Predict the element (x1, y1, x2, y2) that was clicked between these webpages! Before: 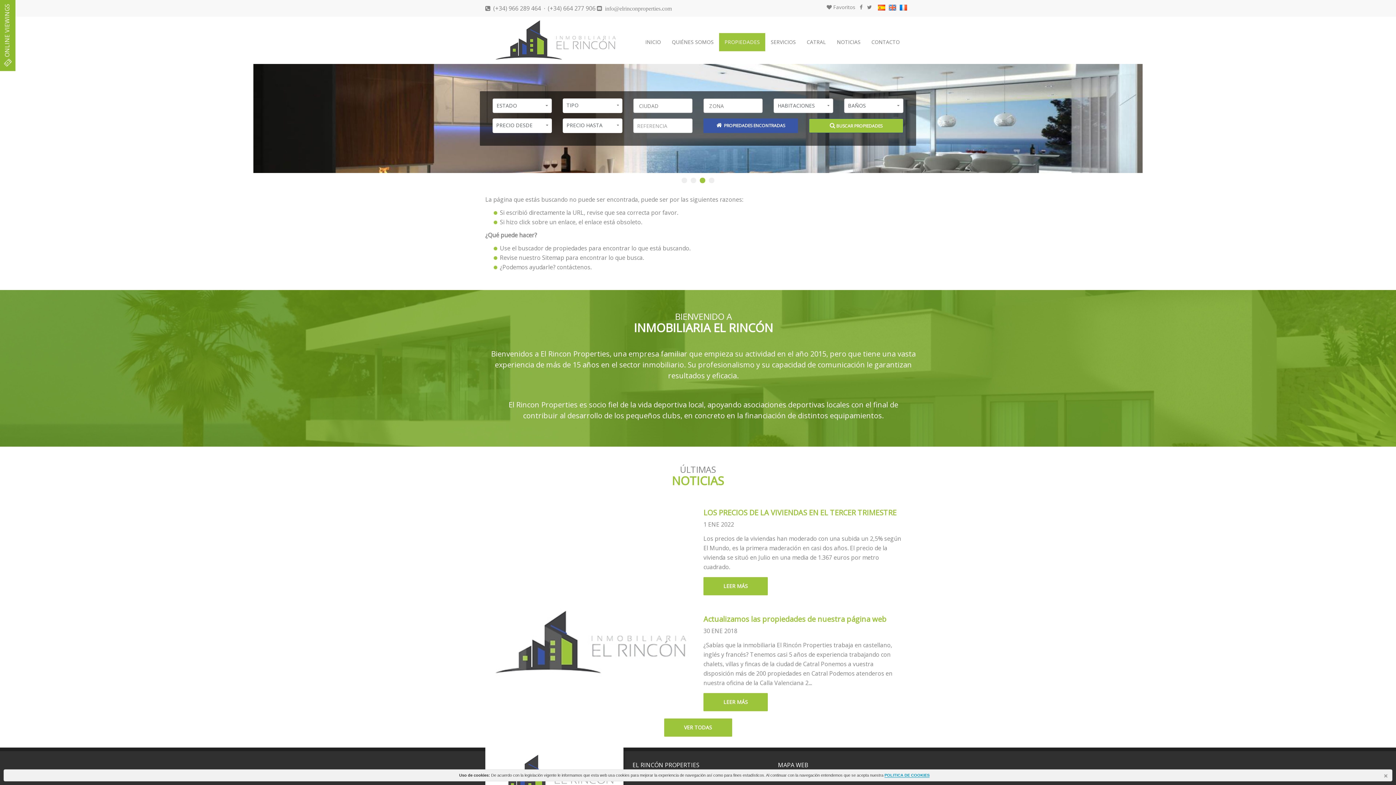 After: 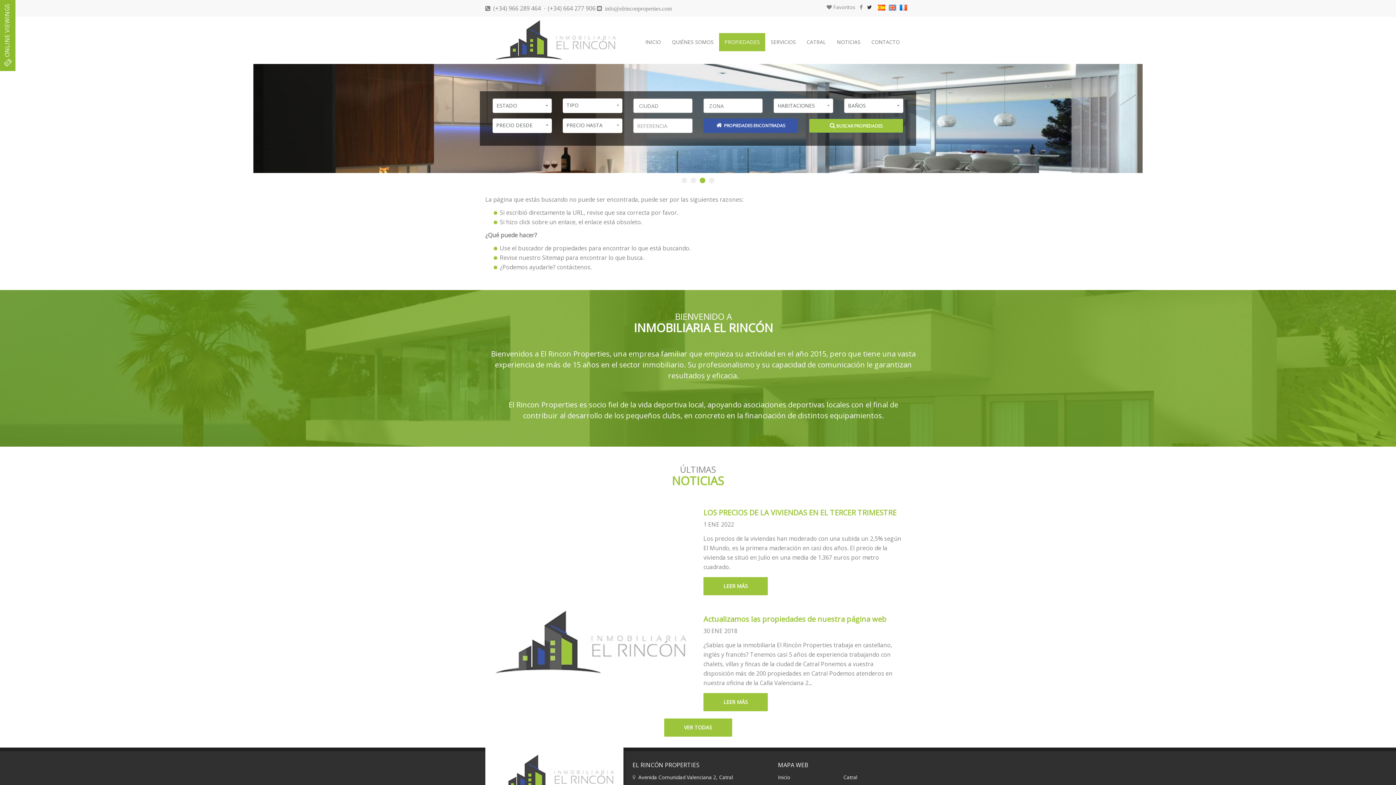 Action: bbox: (866, 3, 872, 10)